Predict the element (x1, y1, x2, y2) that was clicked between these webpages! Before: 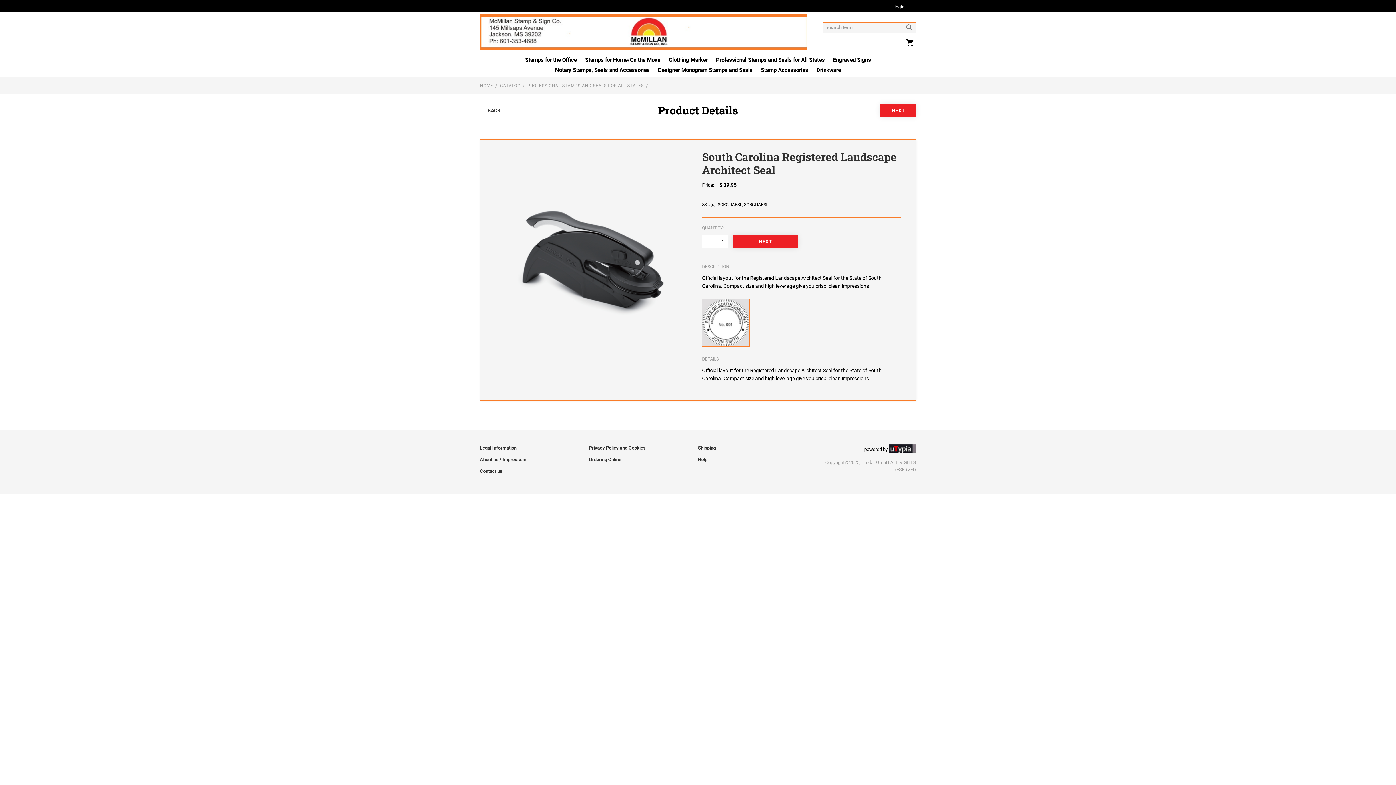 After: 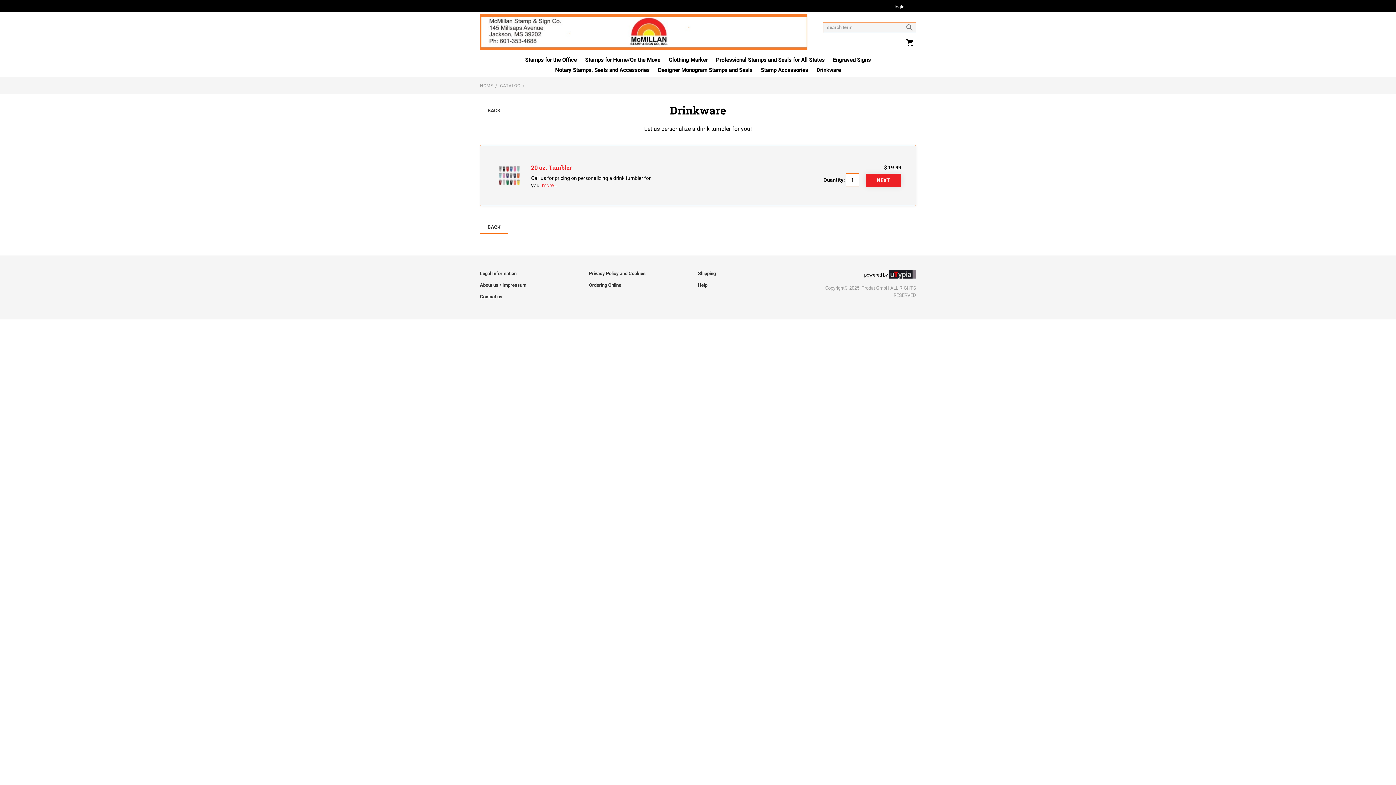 Action: label: Drinkware bbox: (816, 66, 841, 76)